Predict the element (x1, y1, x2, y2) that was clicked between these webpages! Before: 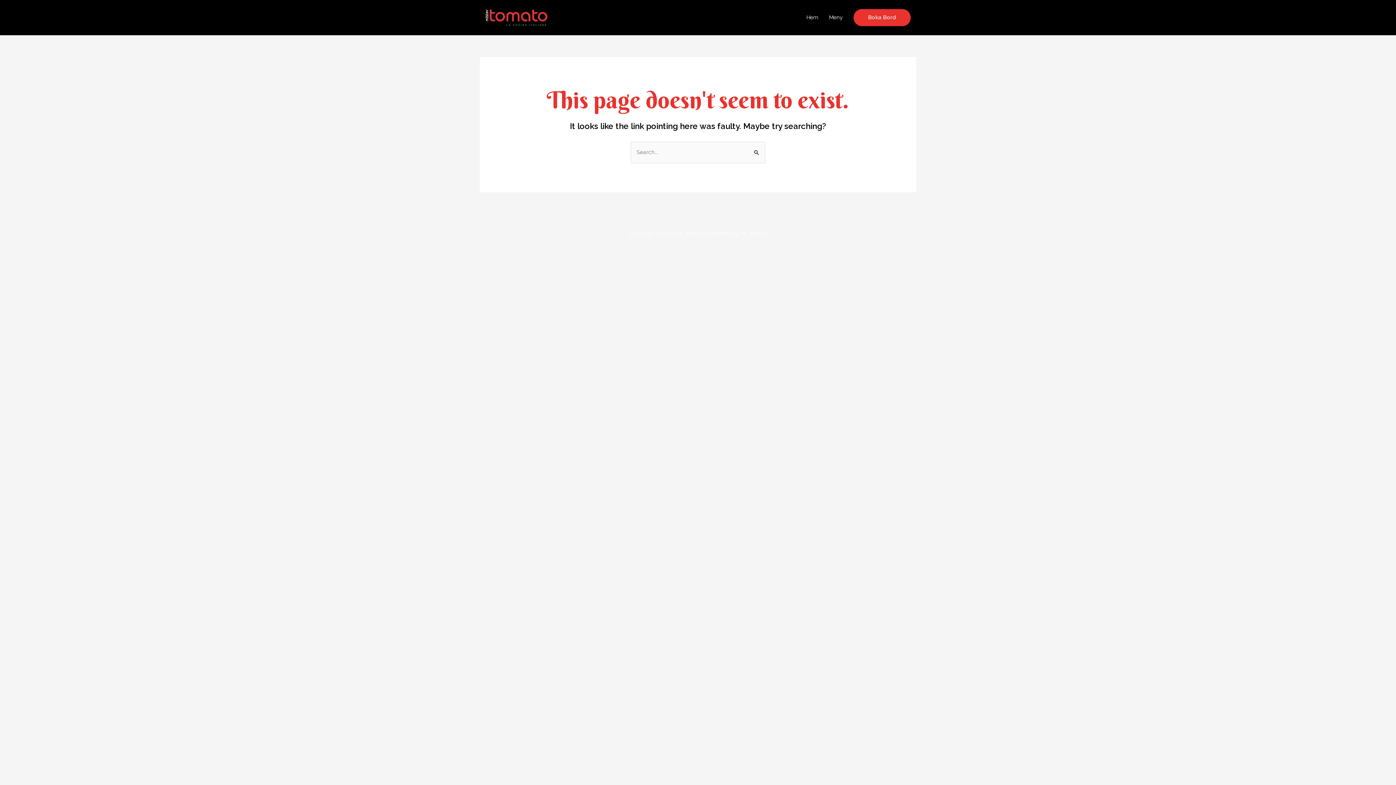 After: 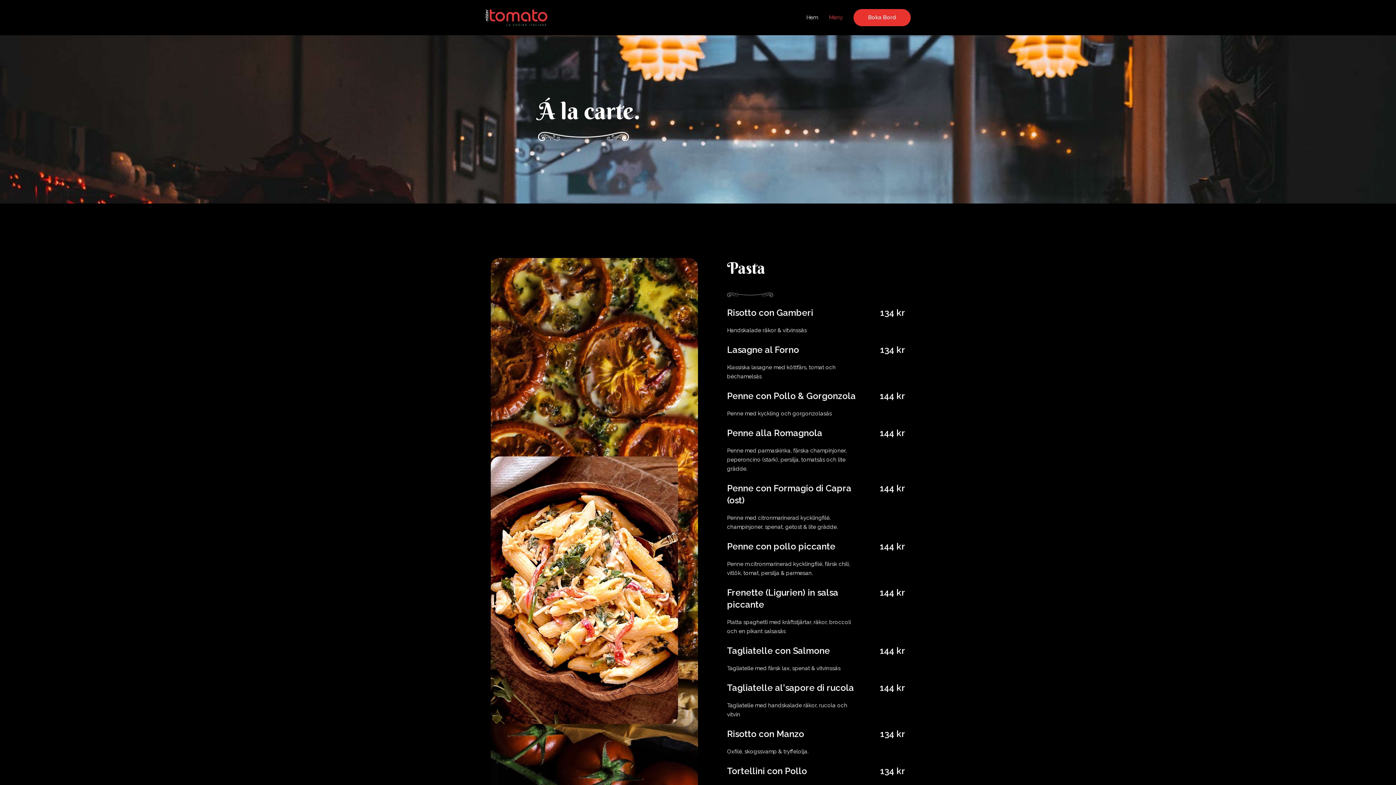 Action: label: Meny bbox: (823, 0, 848, 35)